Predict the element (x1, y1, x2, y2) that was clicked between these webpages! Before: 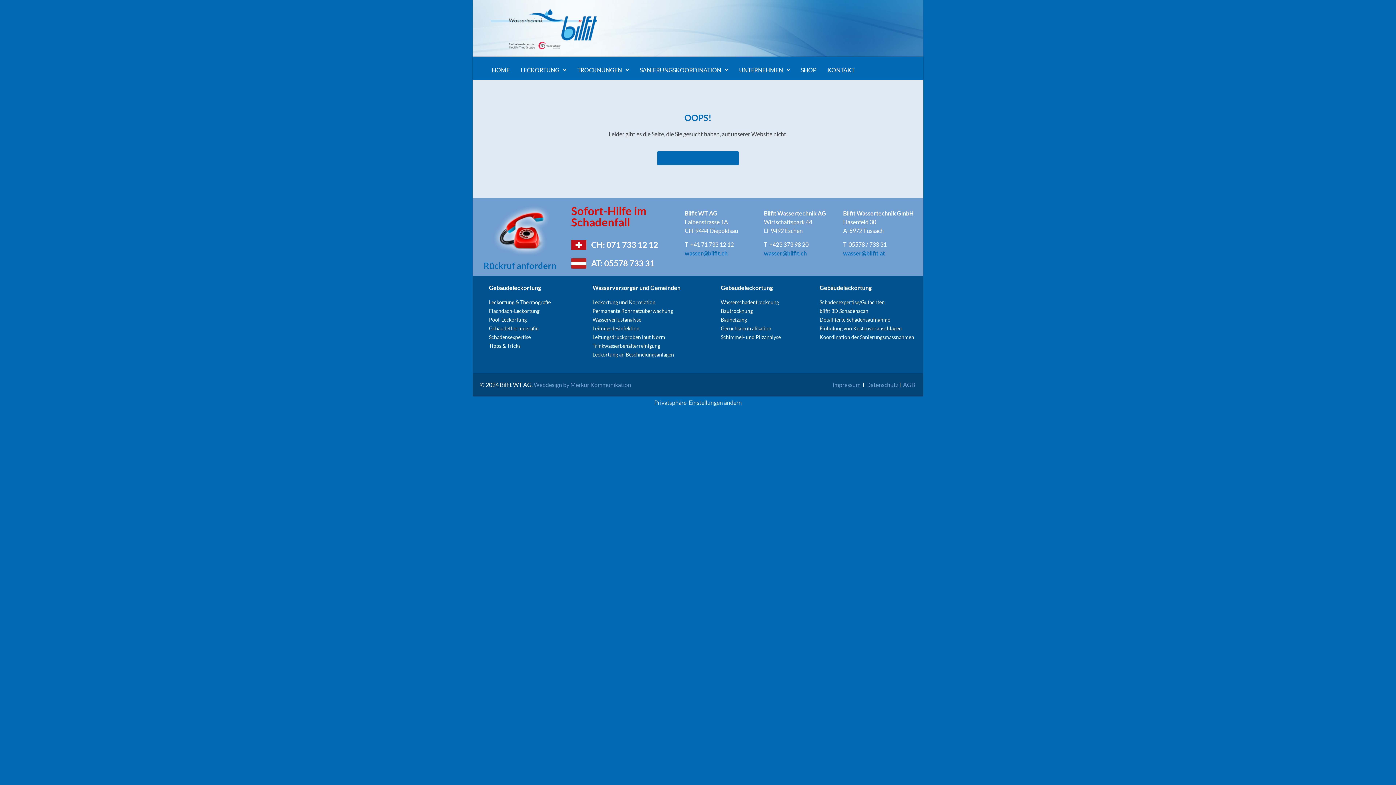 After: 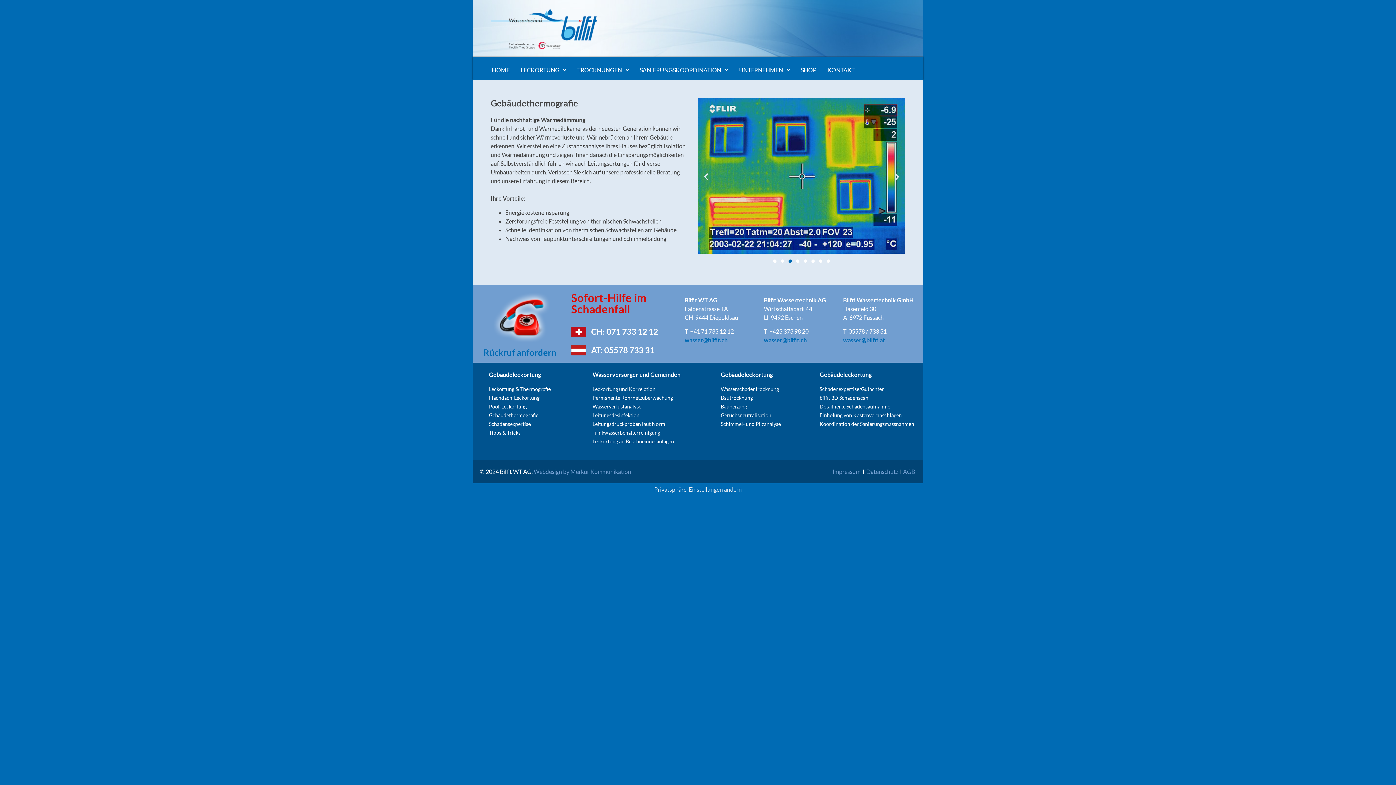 Action: label: Gebäudethermografie bbox: (489, 325, 538, 331)